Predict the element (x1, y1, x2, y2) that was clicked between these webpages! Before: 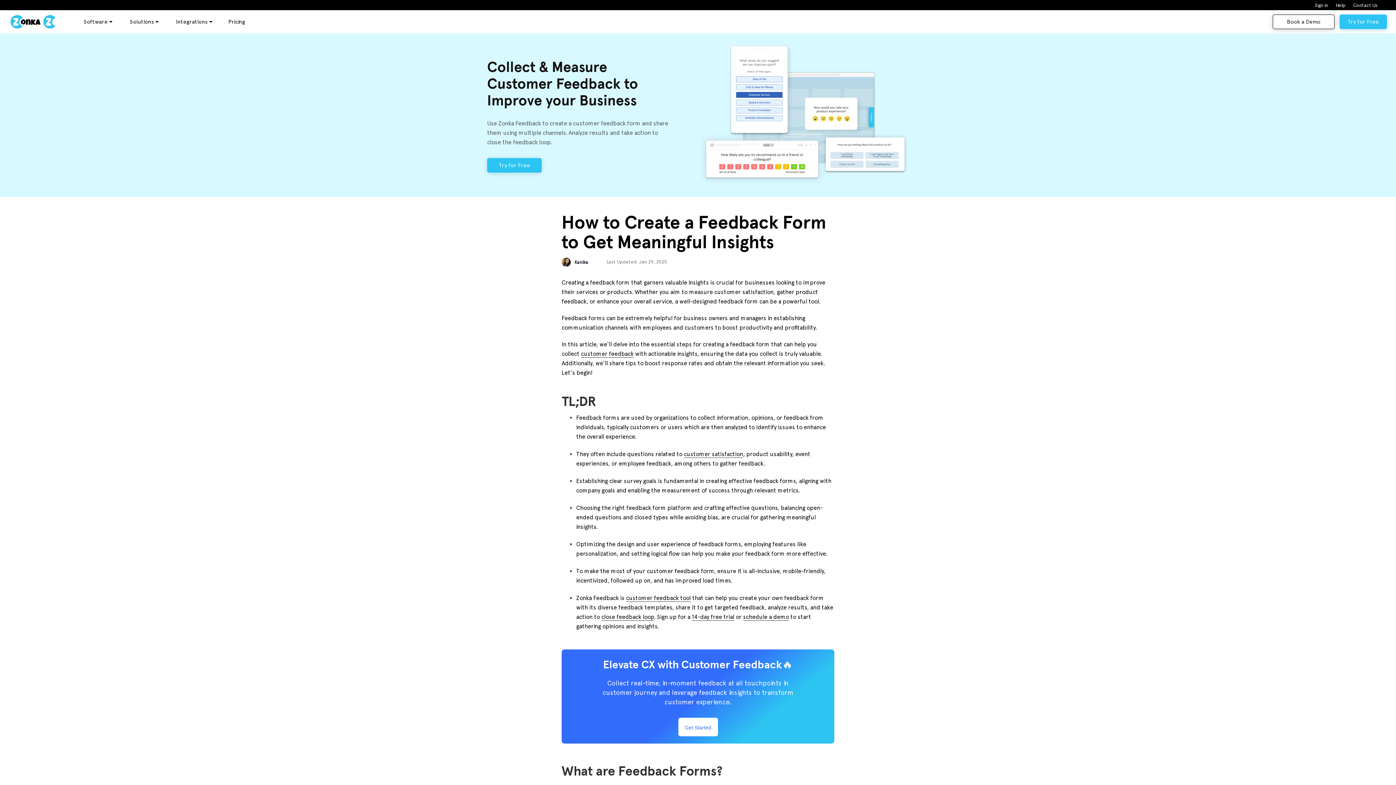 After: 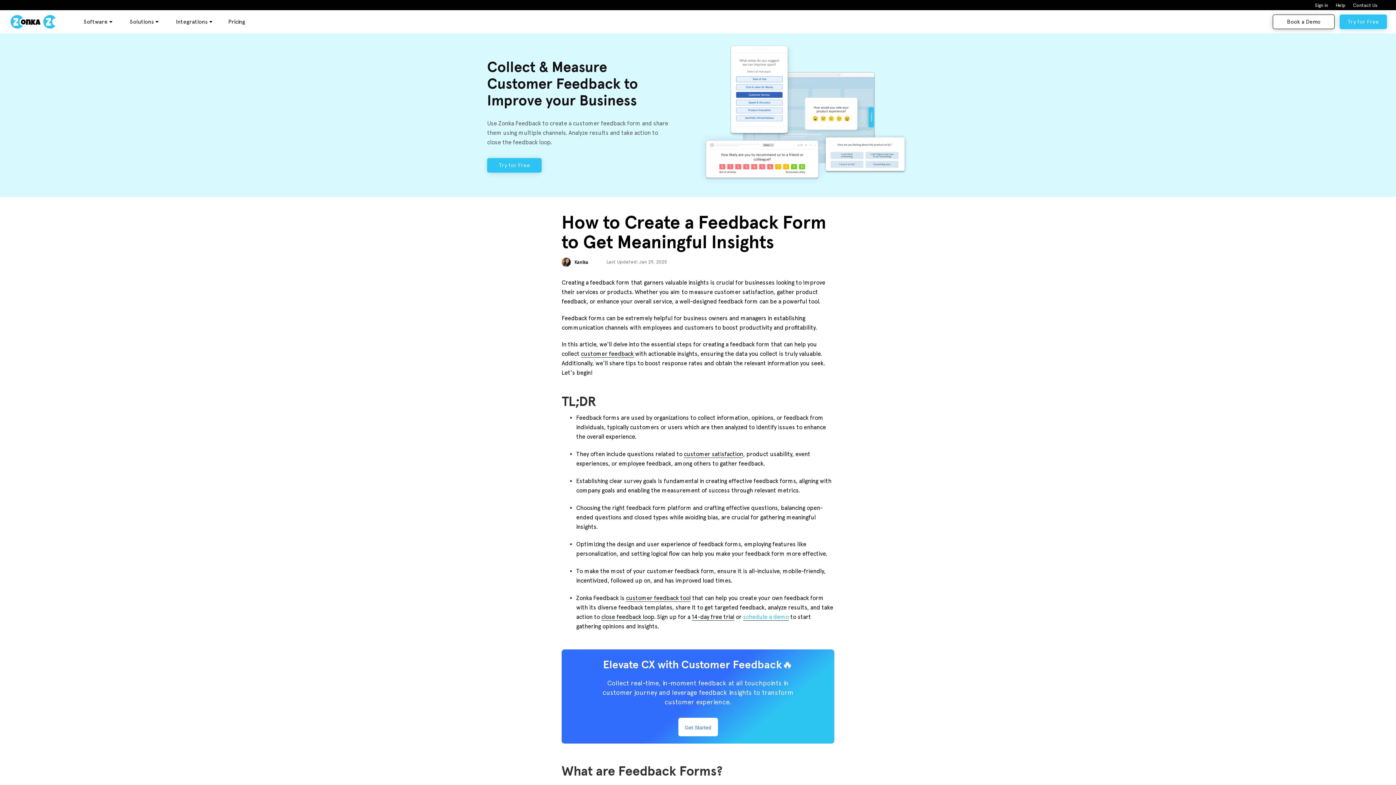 Action: label: schedule a demo bbox: (743, 613, 789, 621)